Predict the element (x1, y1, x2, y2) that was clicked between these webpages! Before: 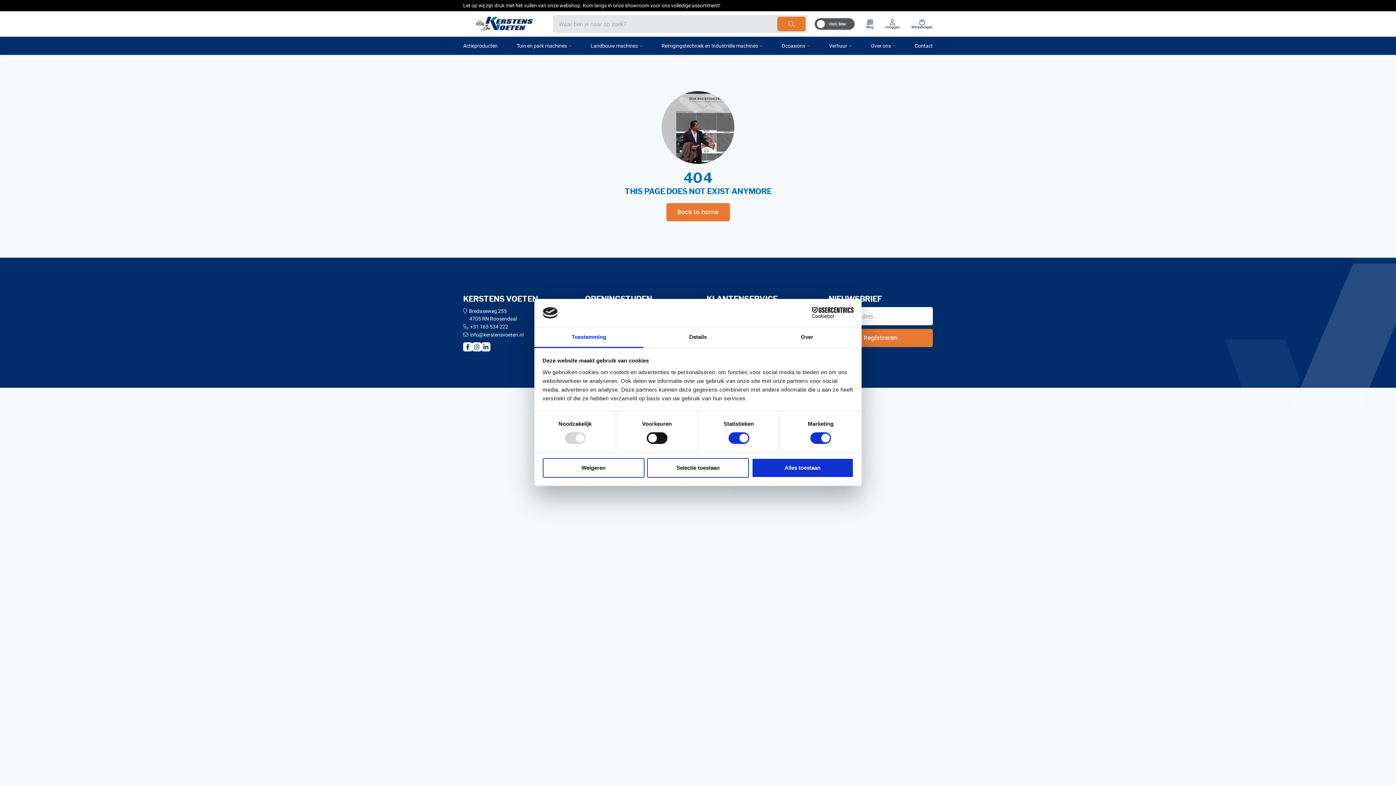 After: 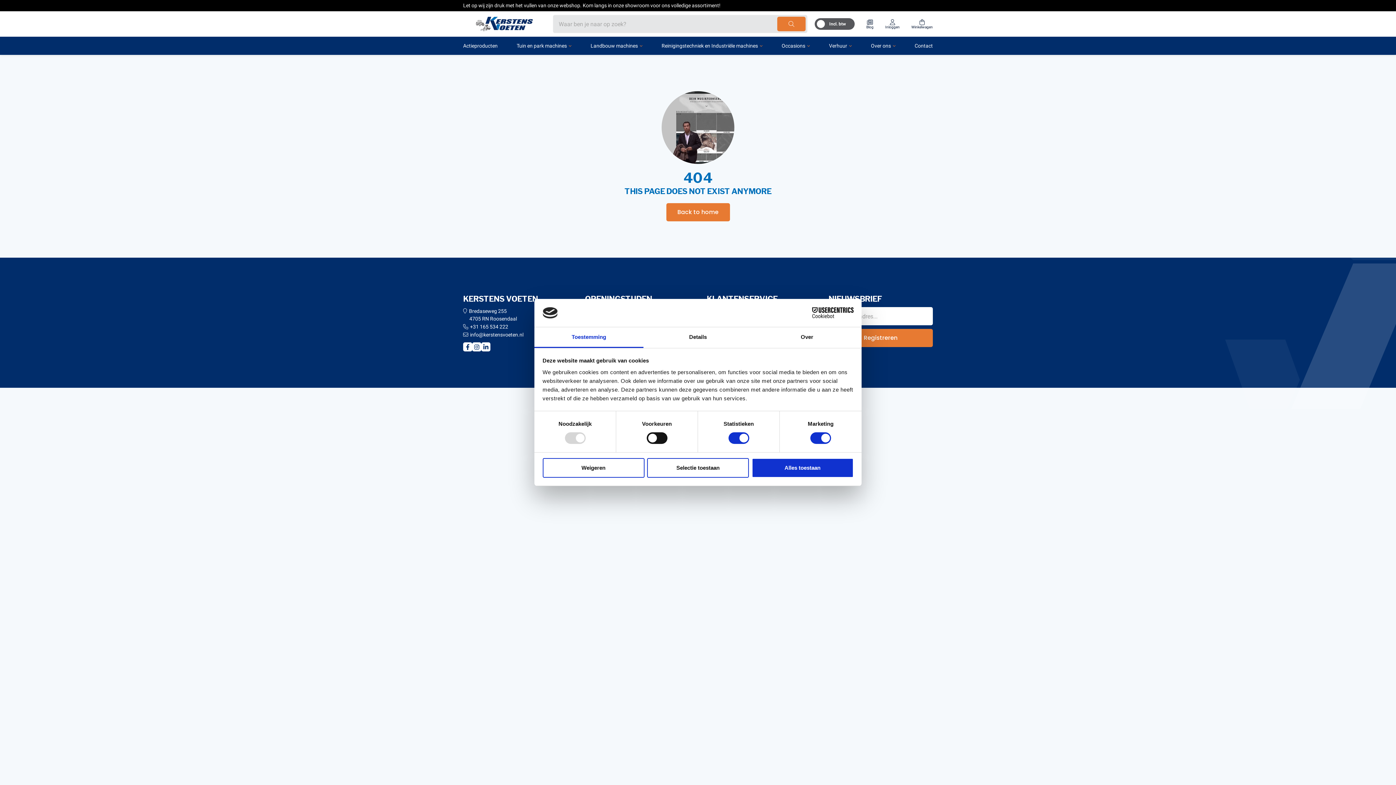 Action: bbox: (790, 307, 853, 318) label: Cookiebot - opens in a new window